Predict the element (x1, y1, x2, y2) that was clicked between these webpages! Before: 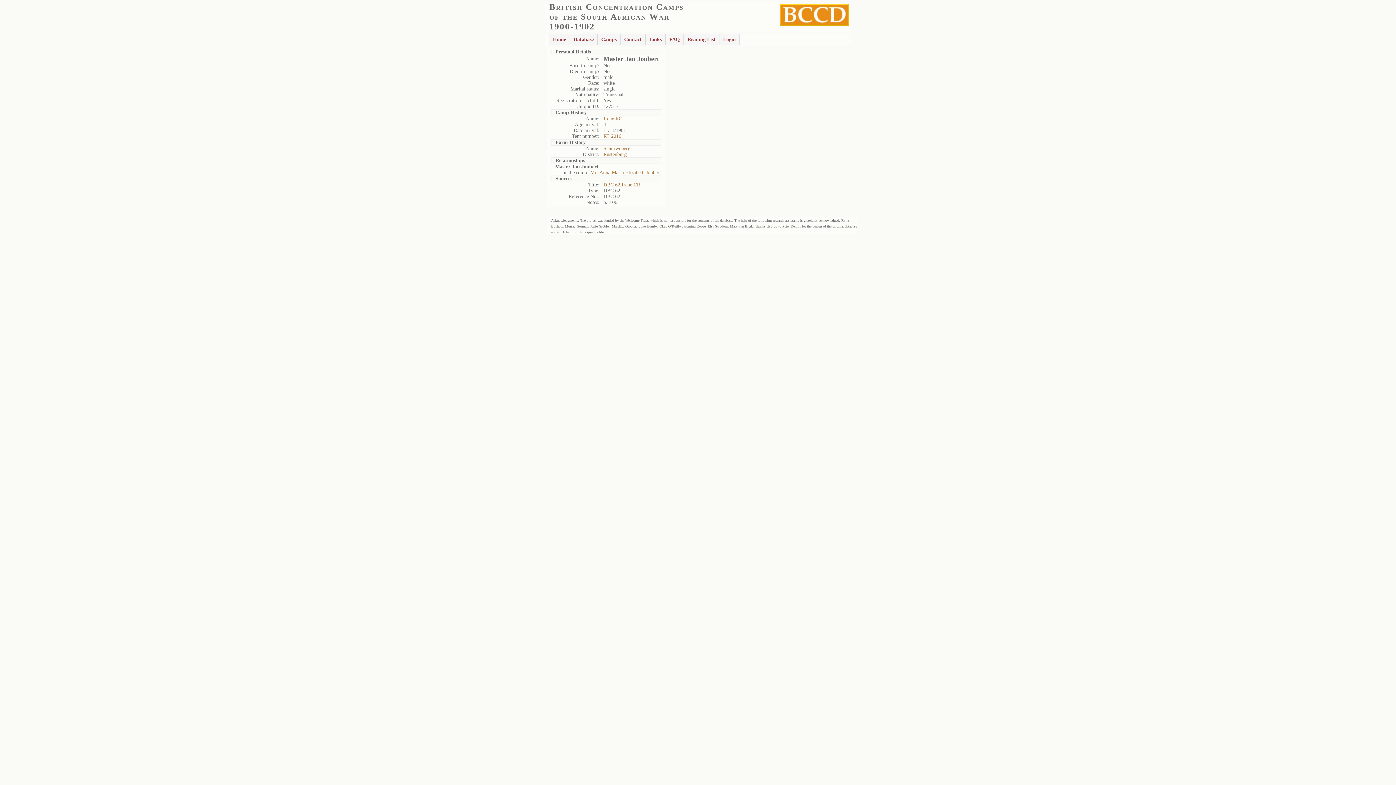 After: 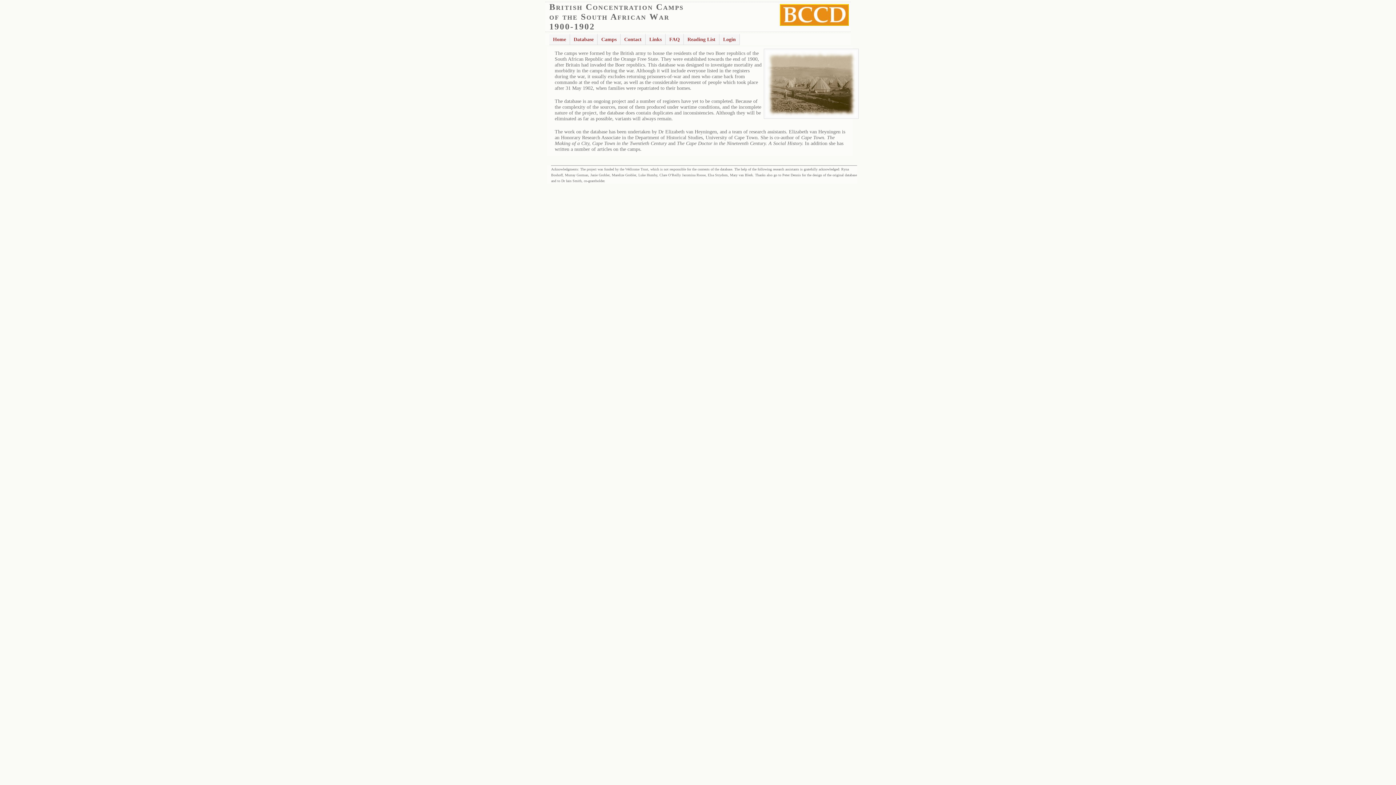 Action: bbox: (549, 33, 570, 45) label: Home